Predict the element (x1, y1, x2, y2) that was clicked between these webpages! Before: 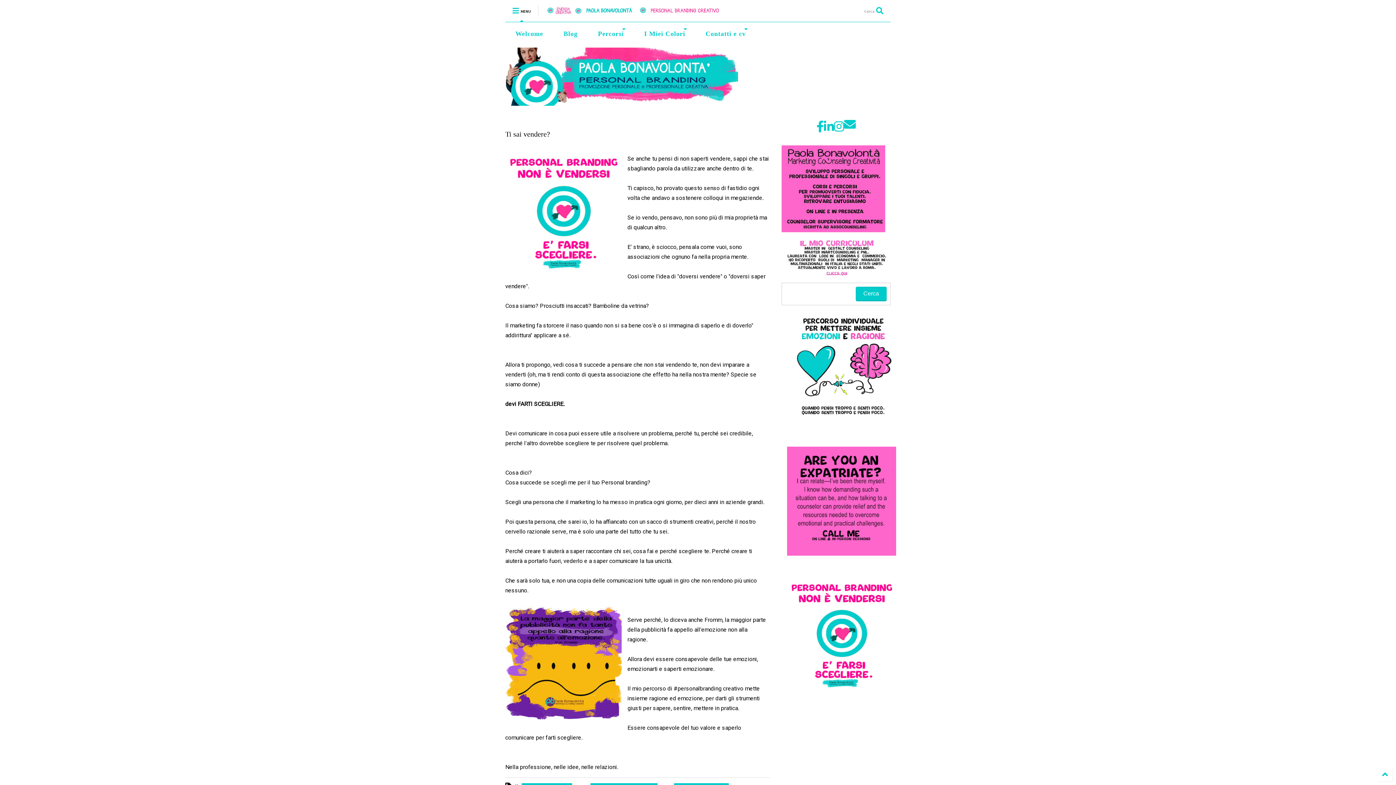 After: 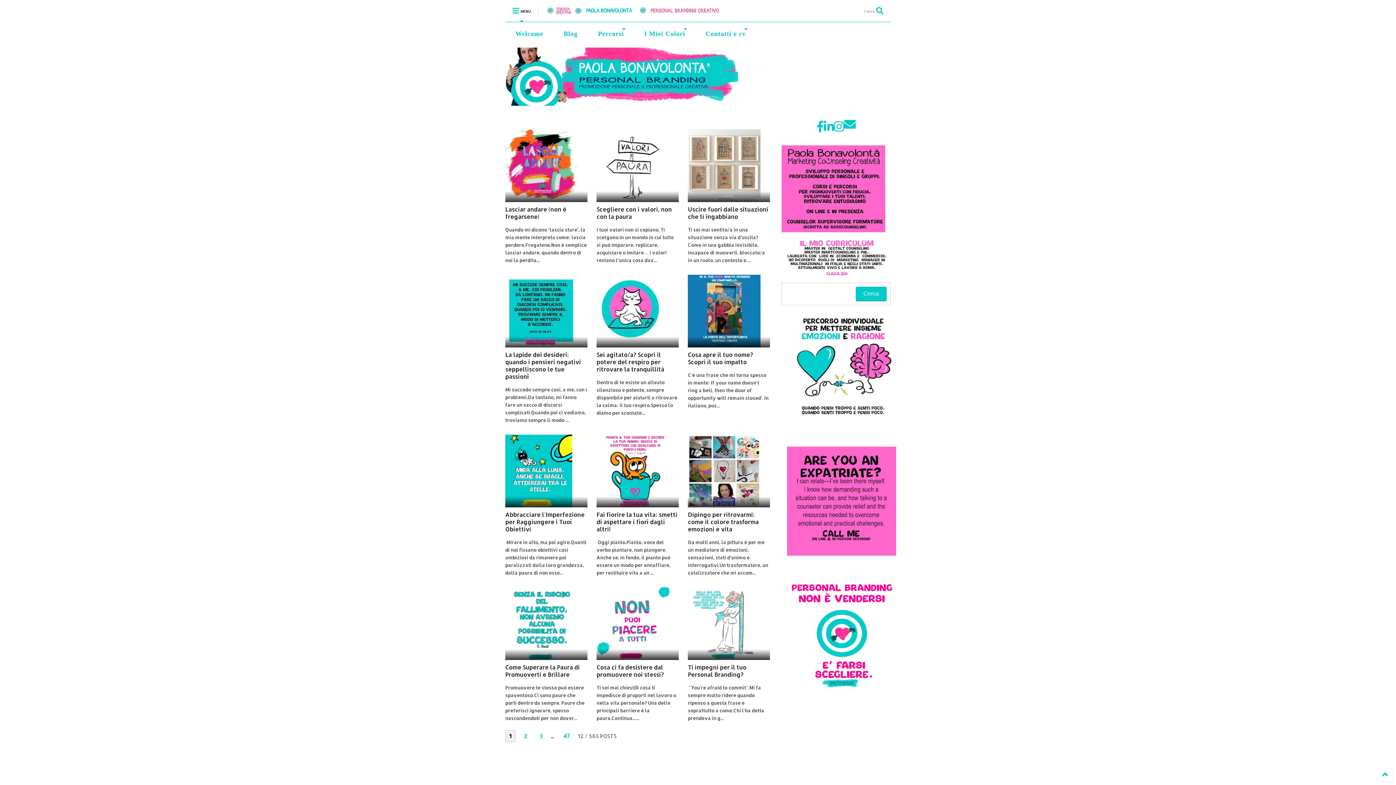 Action: label: EneRgiA CReatiVA bbox: (545, 4, 738, 16)